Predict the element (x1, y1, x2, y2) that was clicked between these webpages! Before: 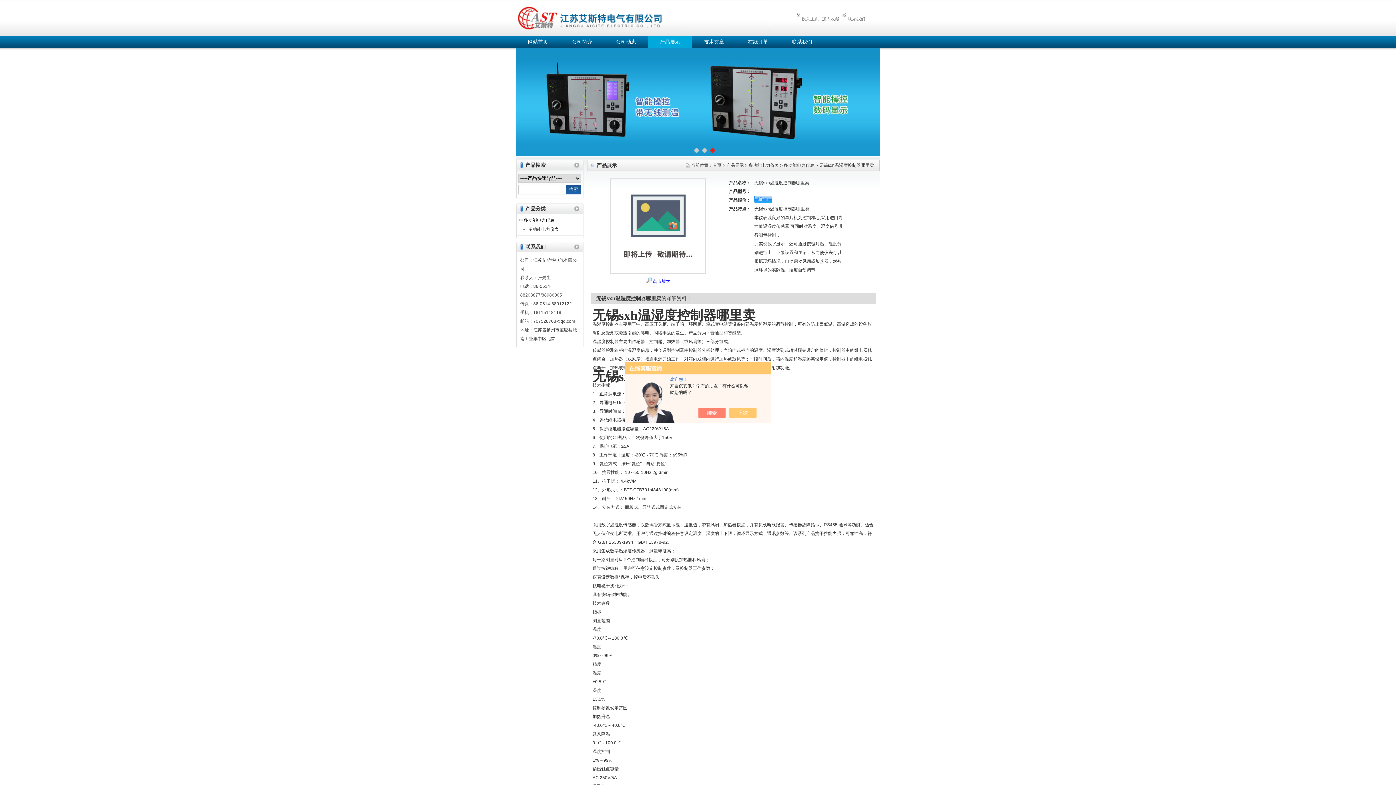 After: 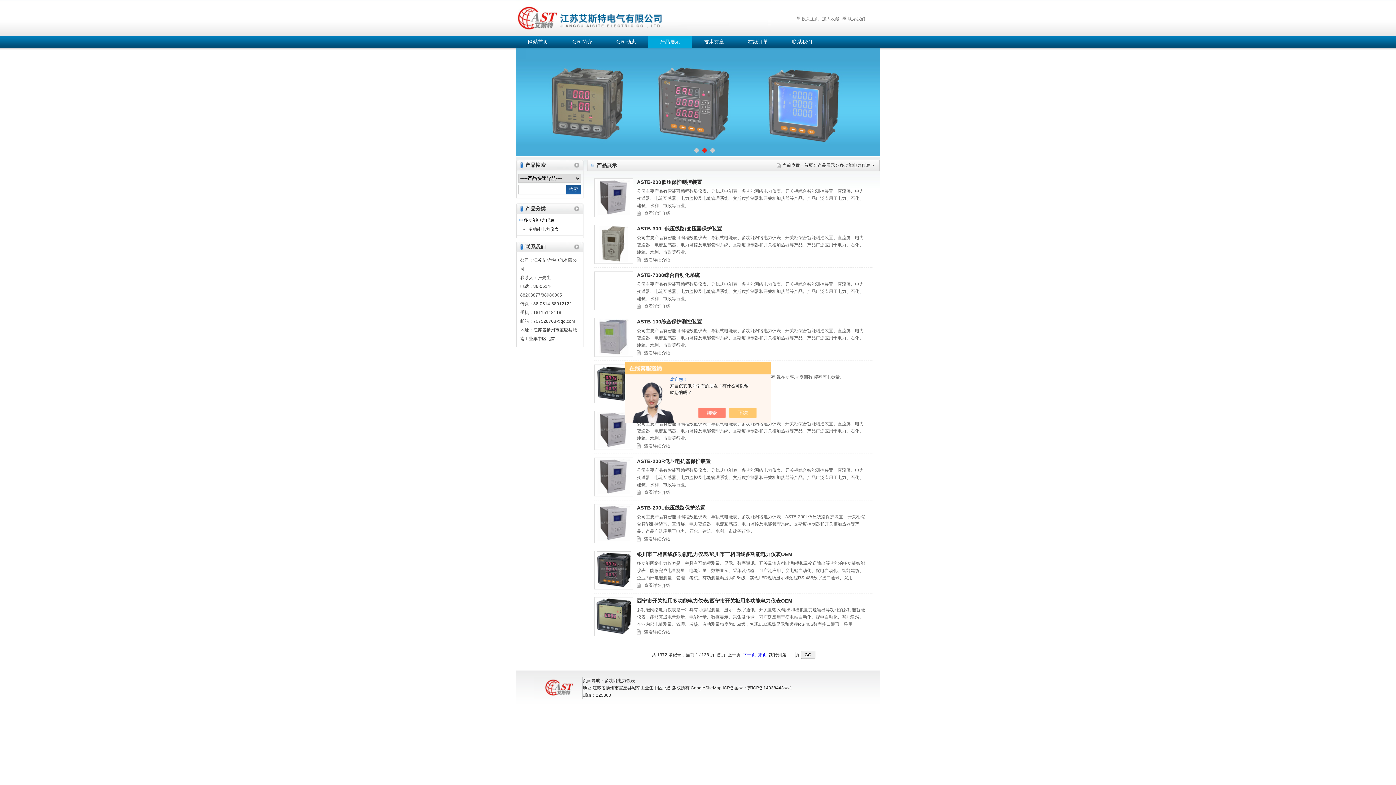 Action: label: 多功能电力仪表 bbox: (748, 162, 779, 168)